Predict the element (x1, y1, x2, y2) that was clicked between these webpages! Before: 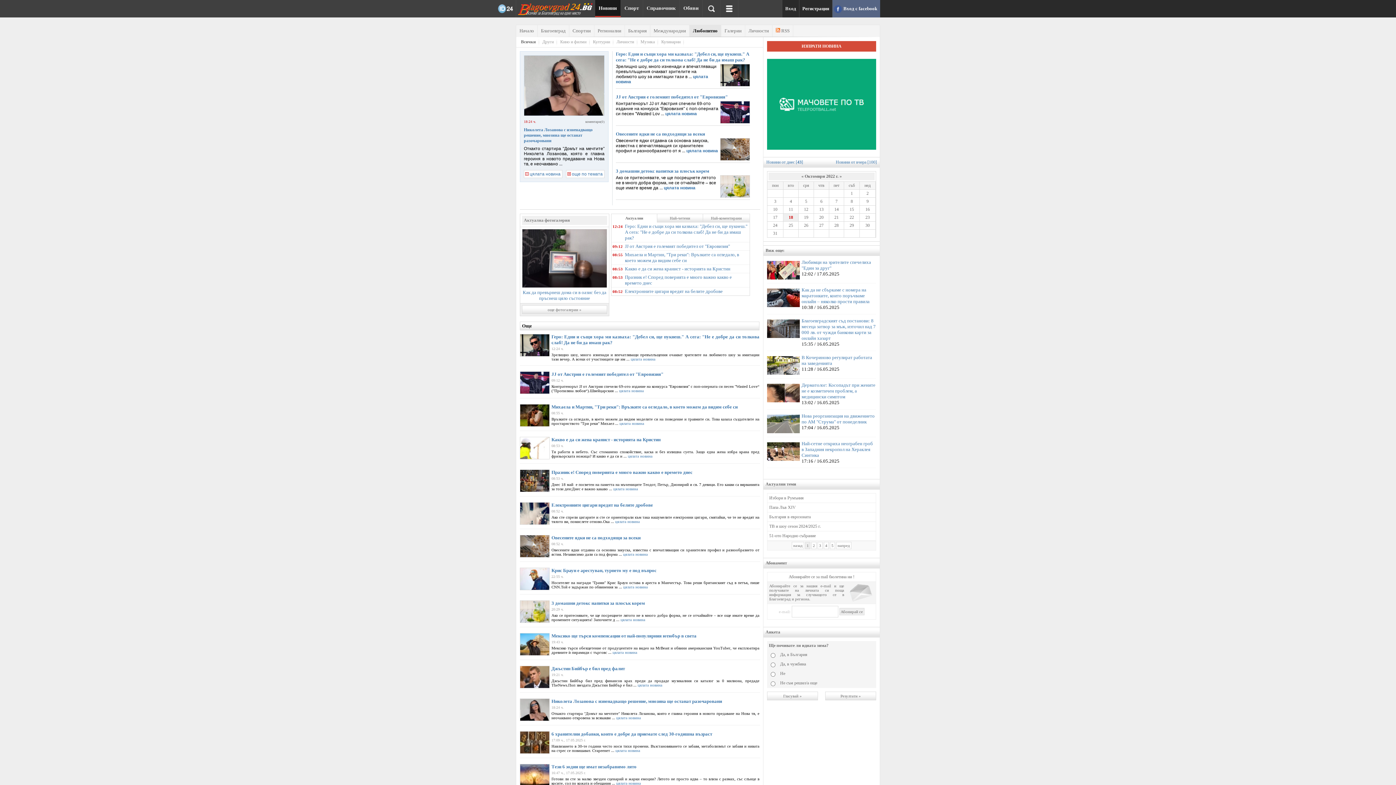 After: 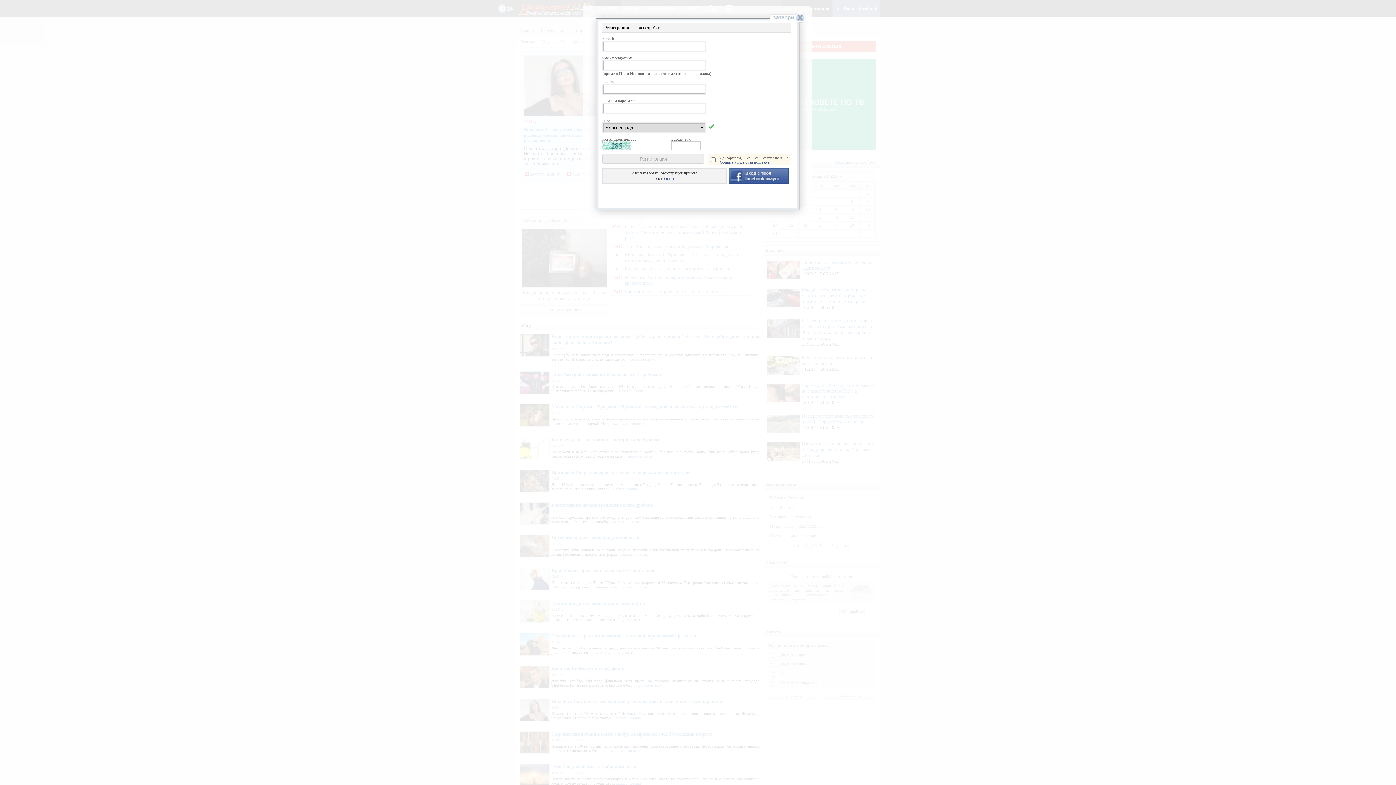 Action: label: Регистрация bbox: (802, 5, 829, 11)